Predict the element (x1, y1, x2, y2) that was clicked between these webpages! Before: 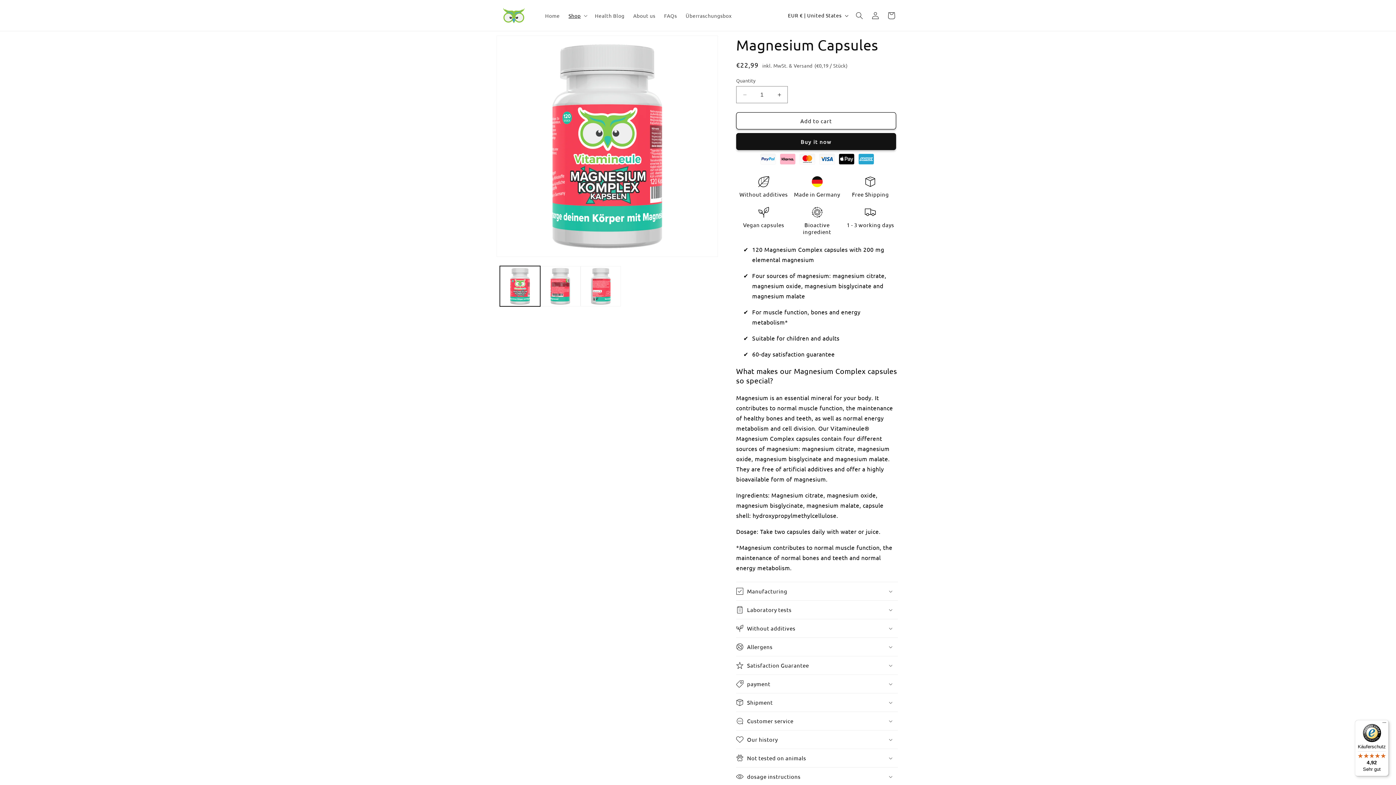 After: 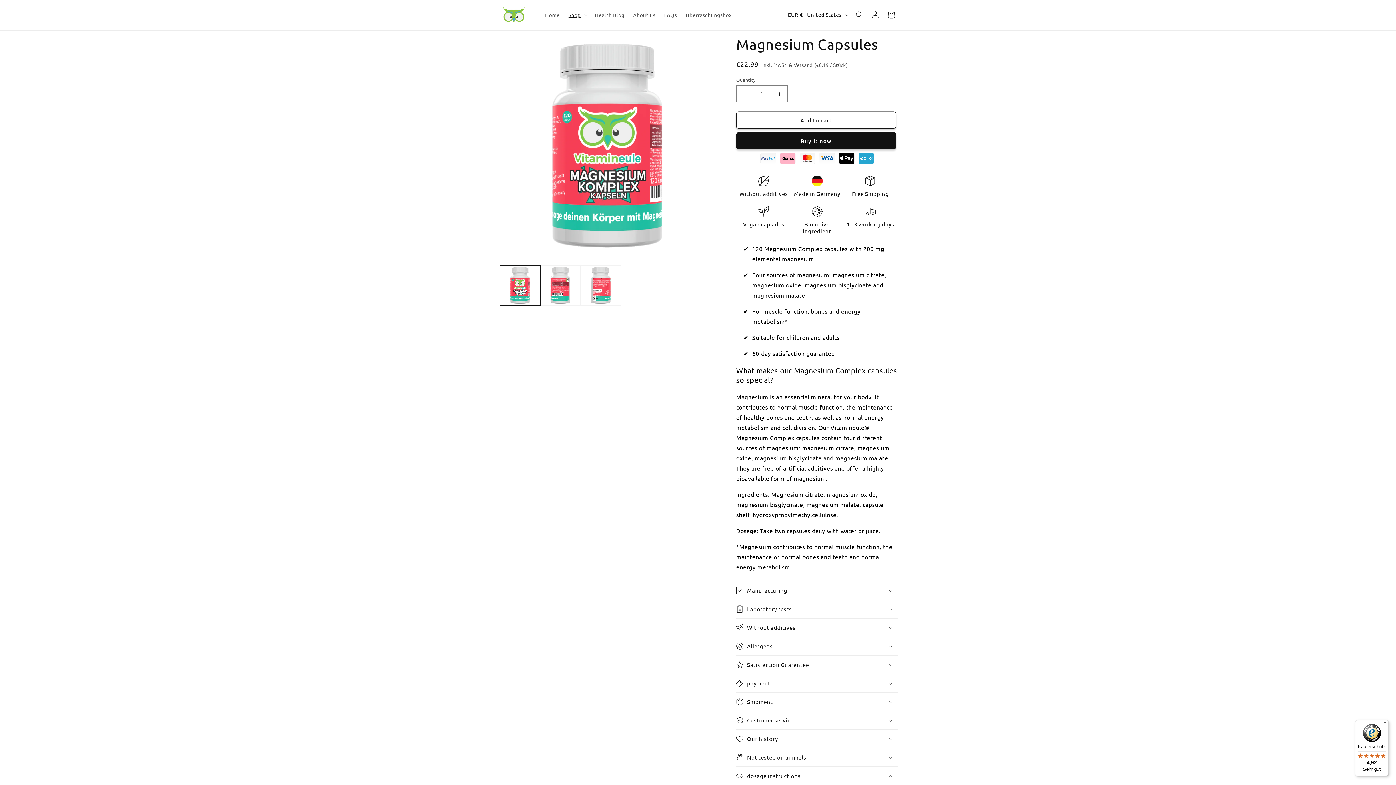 Action: bbox: (736, 768, 898, 786) label: dosage instructions